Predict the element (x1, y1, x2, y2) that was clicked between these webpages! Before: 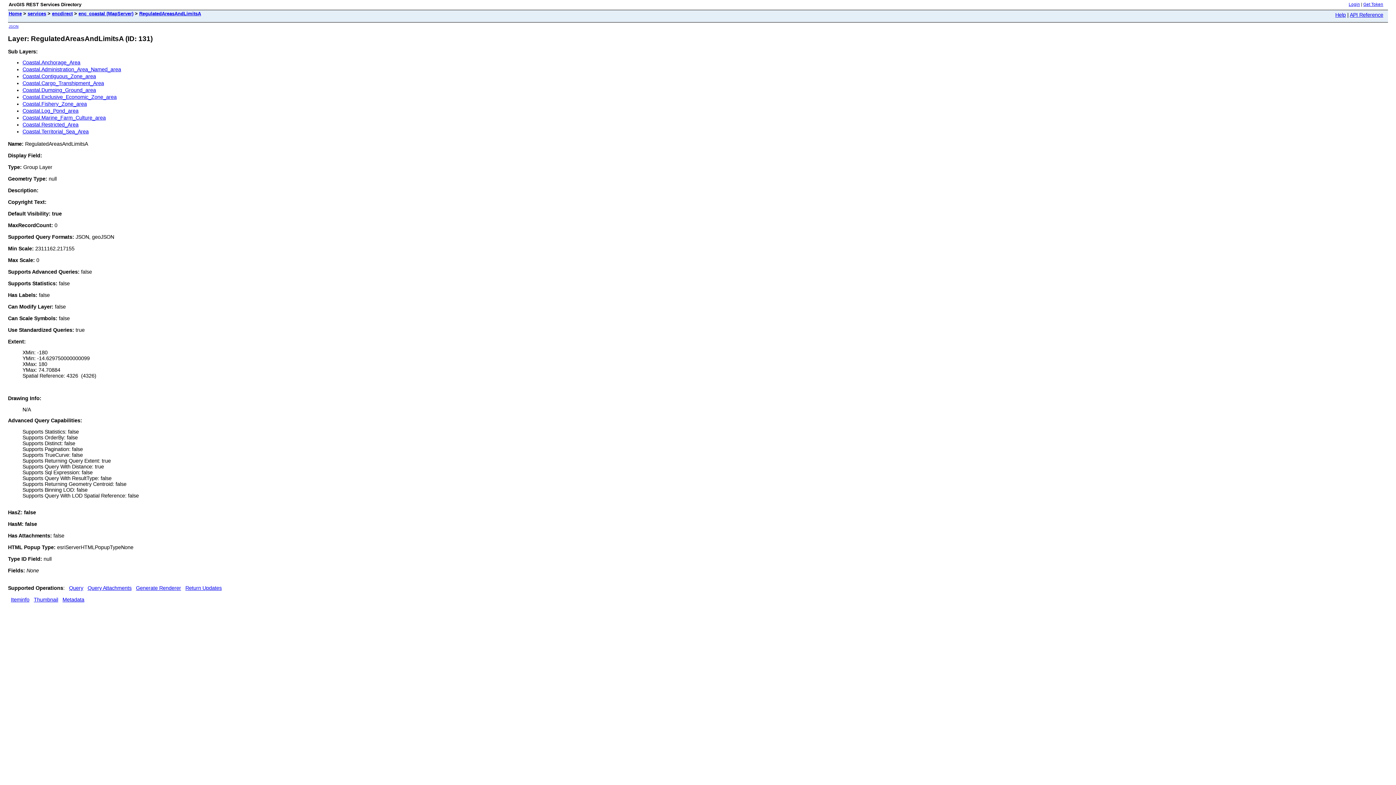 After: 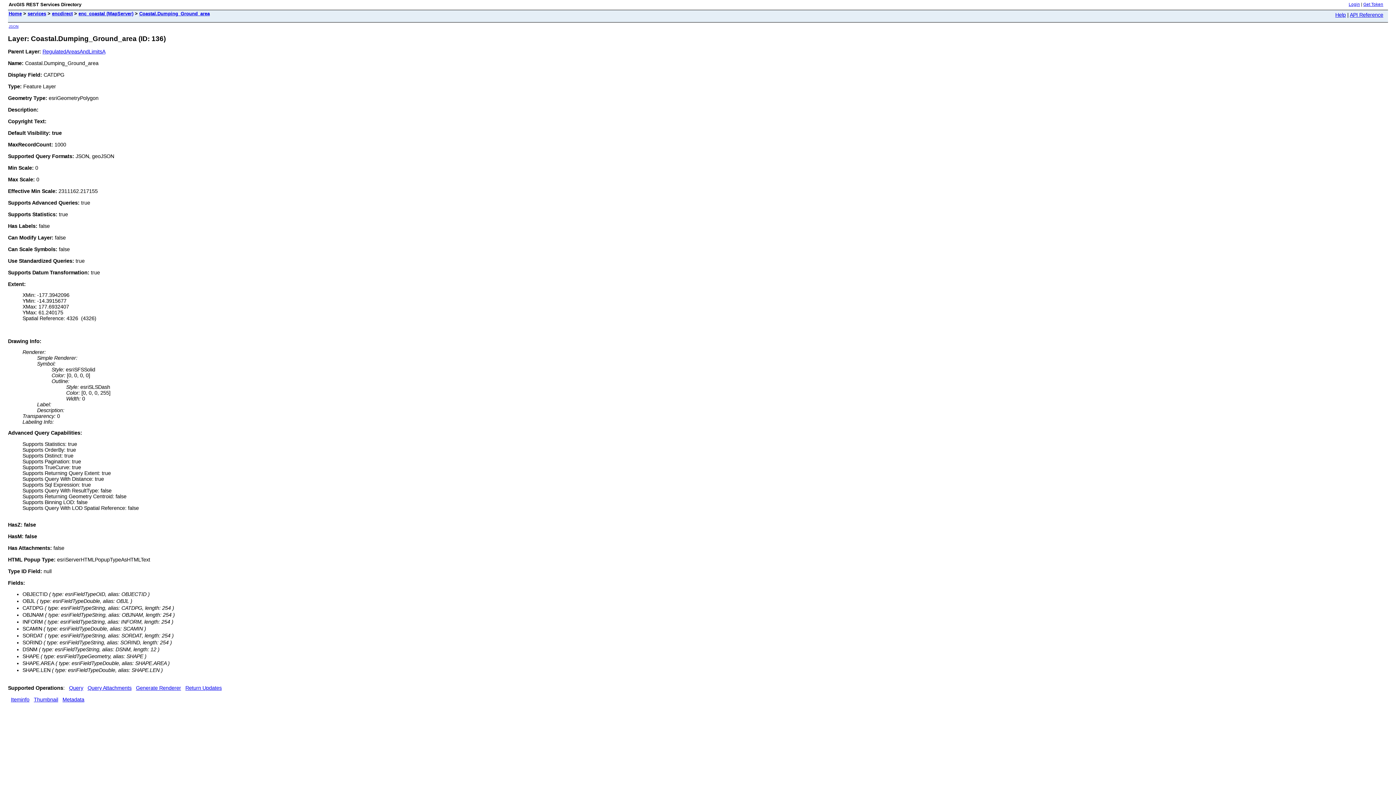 Action: bbox: (22, 87, 96, 93) label: Coastal.Dumping_Ground_area